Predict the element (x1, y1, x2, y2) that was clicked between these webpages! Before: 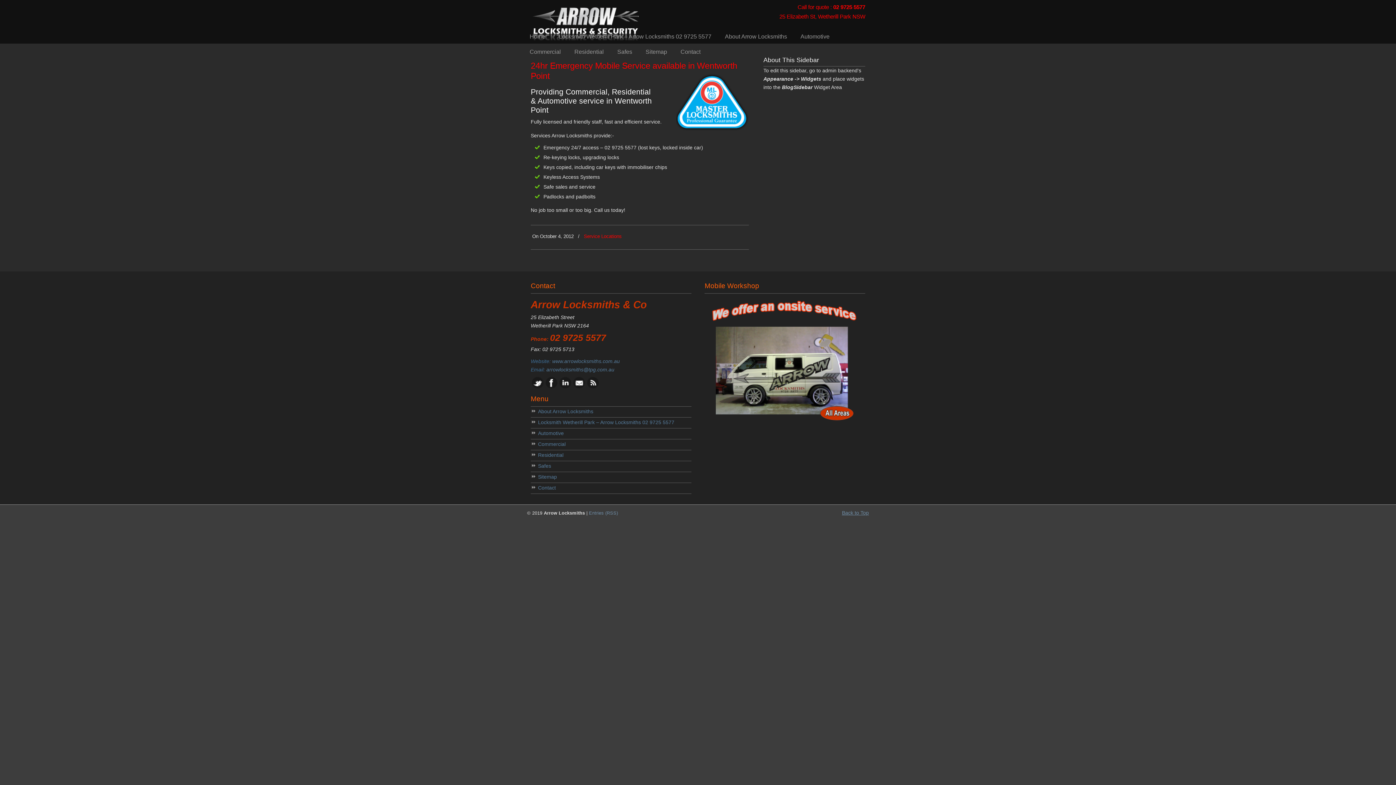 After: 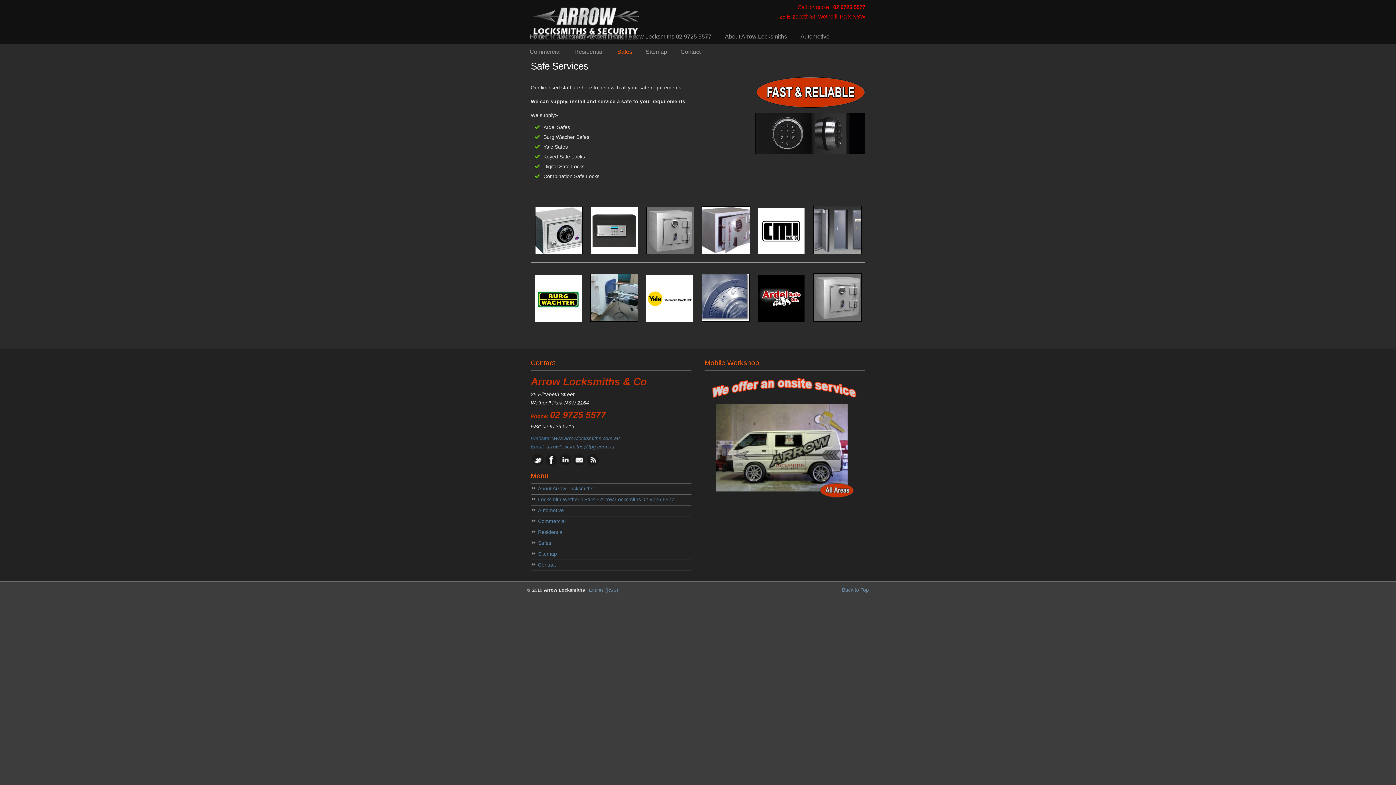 Action: label: Safes bbox: (610, 44, 639, 59)